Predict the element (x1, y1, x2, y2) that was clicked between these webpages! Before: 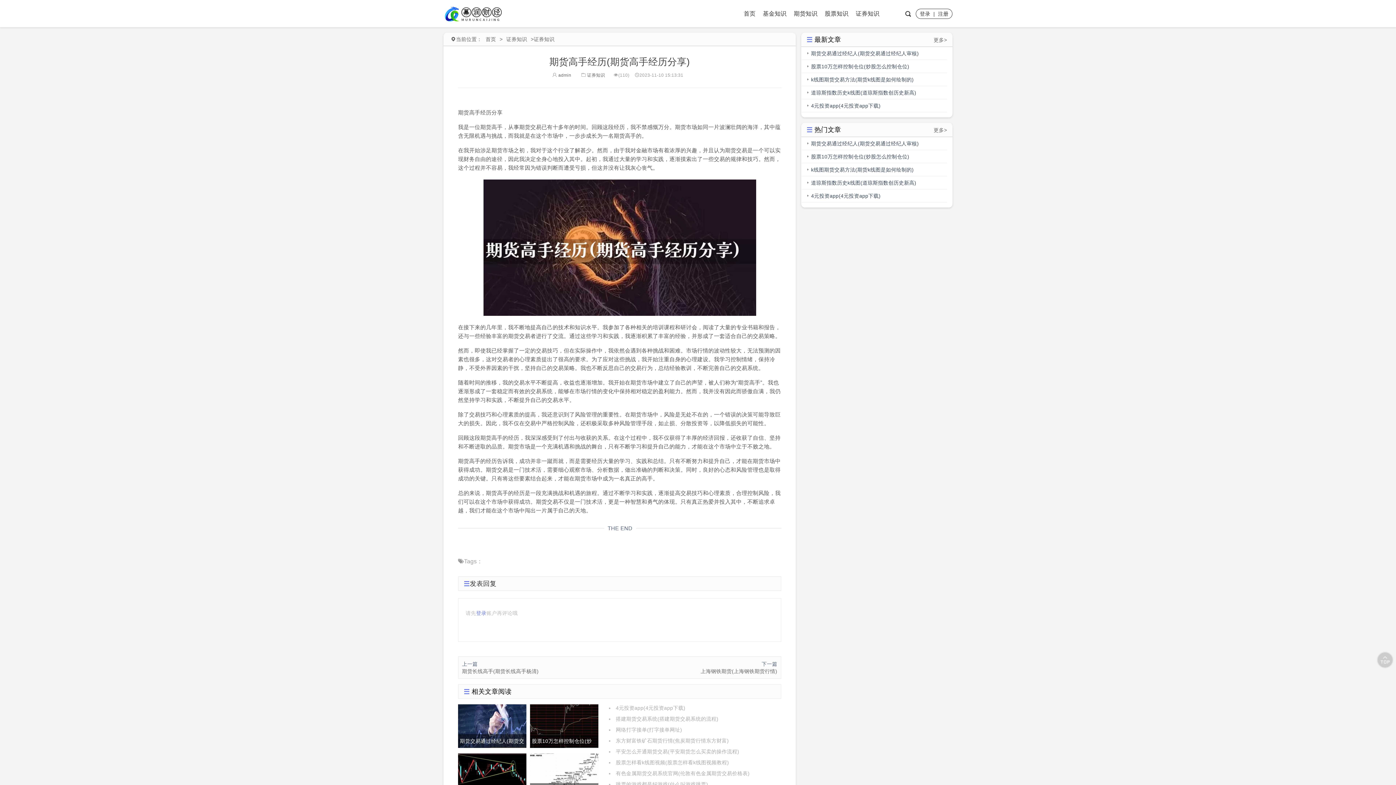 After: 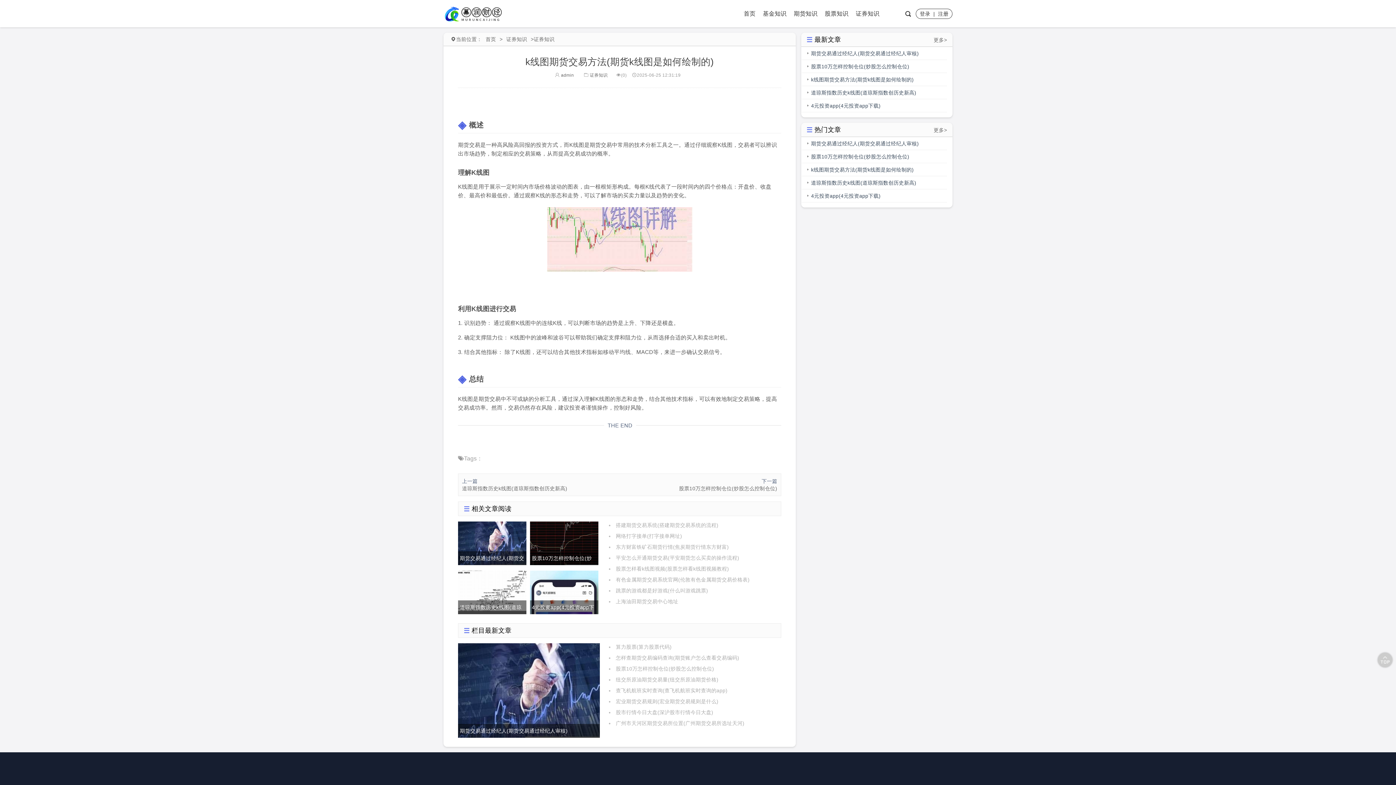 Action: bbox: (801, 73, 947, 86) label: k线图期货交易方法(期货k线图是如何绘制的)